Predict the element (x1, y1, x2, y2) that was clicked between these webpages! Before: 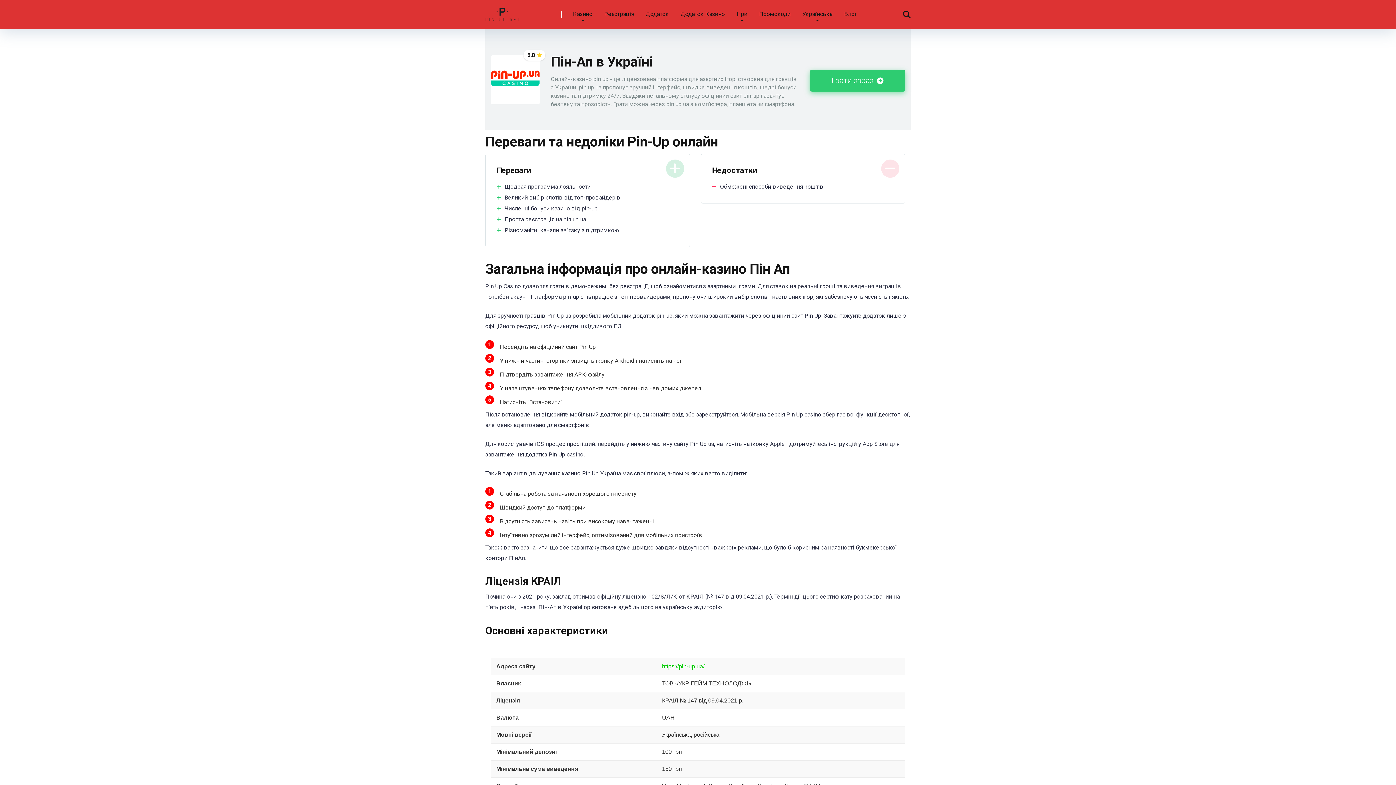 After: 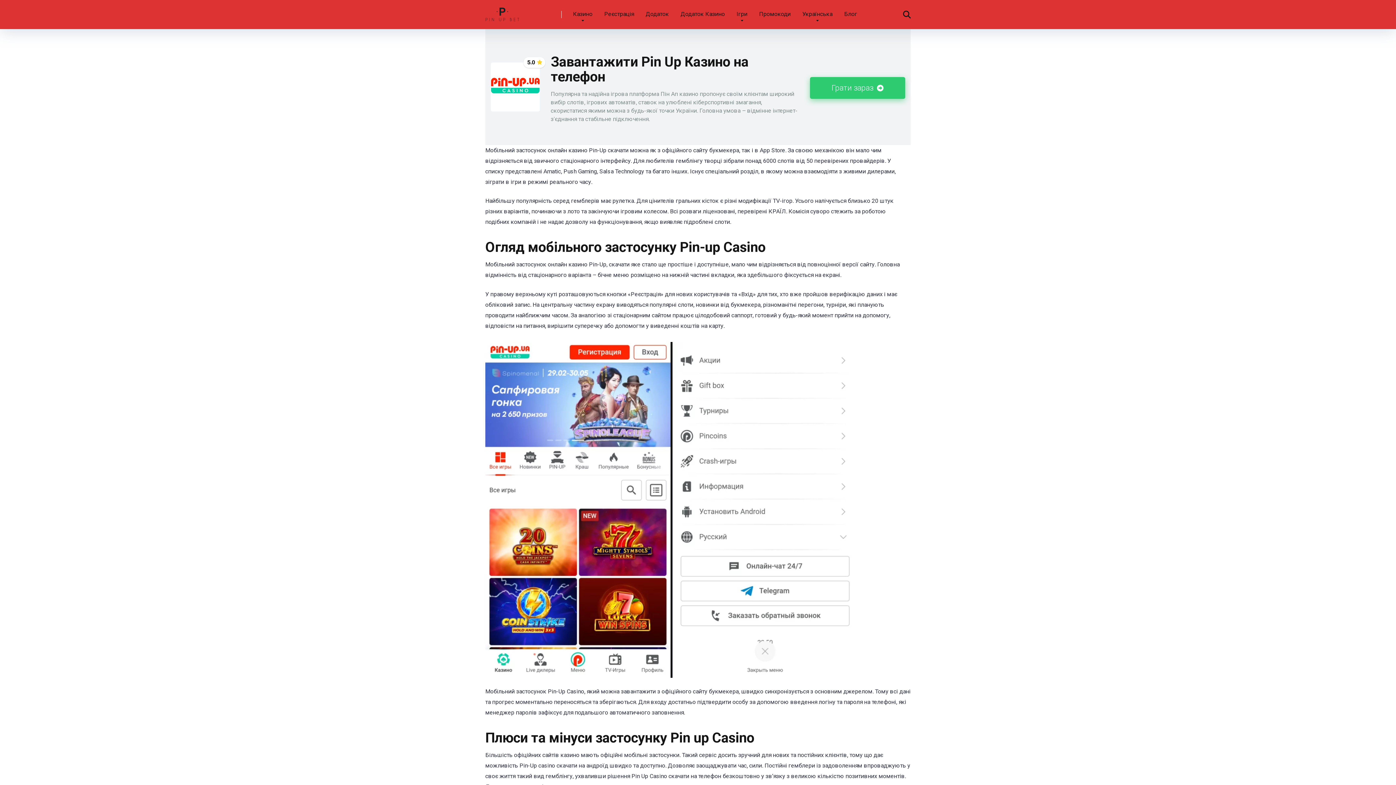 Action: bbox: (674, 0, 730, 29) label: Додаток Казино